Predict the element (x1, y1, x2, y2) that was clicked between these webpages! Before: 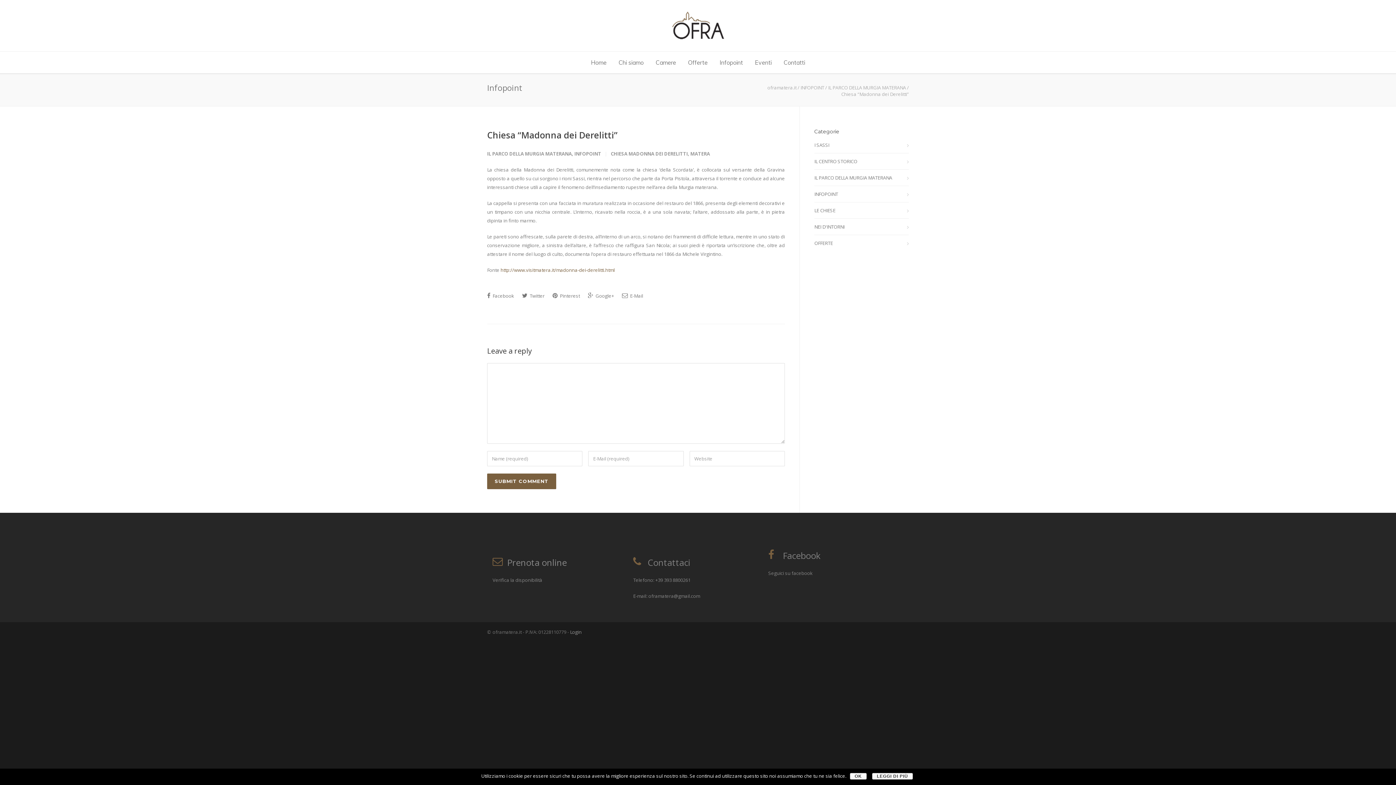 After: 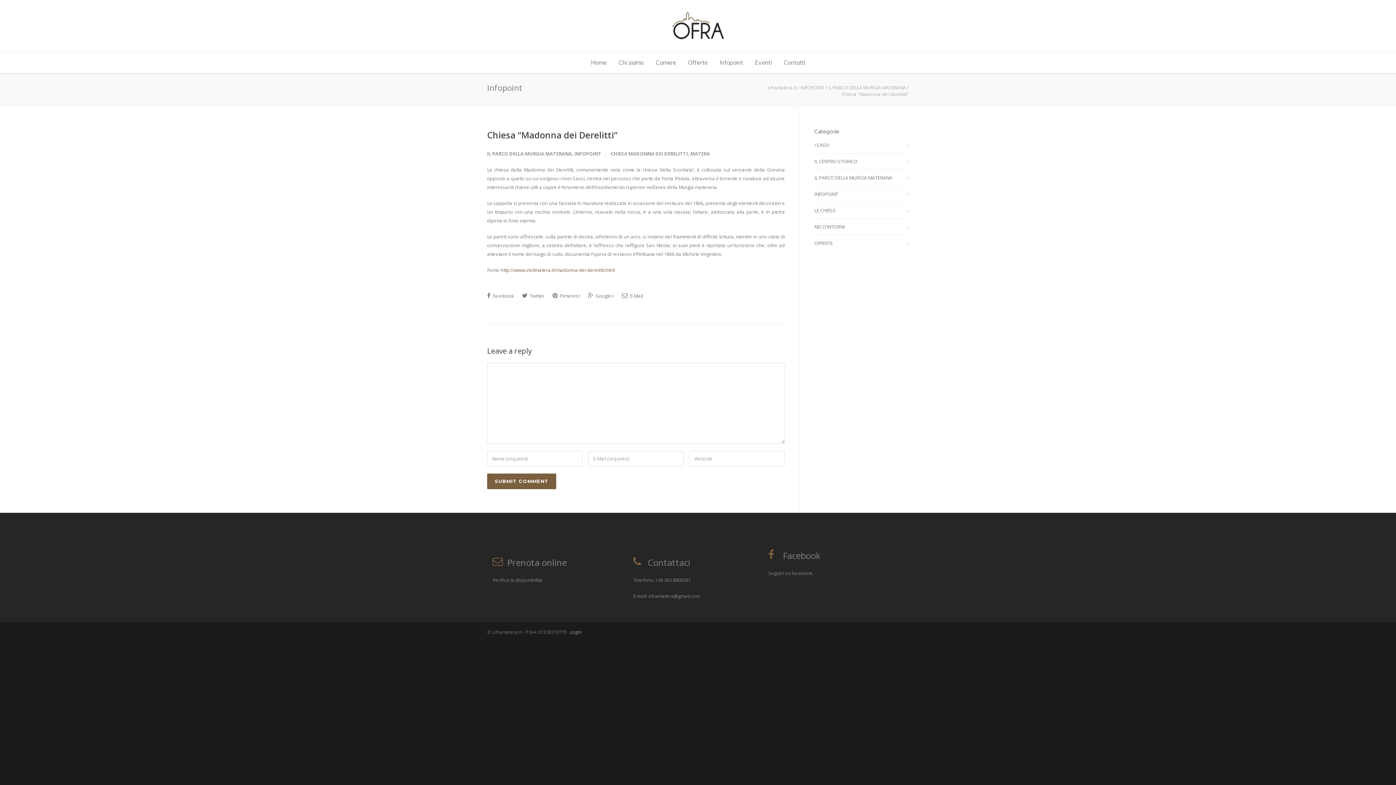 Action: label: OK bbox: (850, 773, 866, 780)